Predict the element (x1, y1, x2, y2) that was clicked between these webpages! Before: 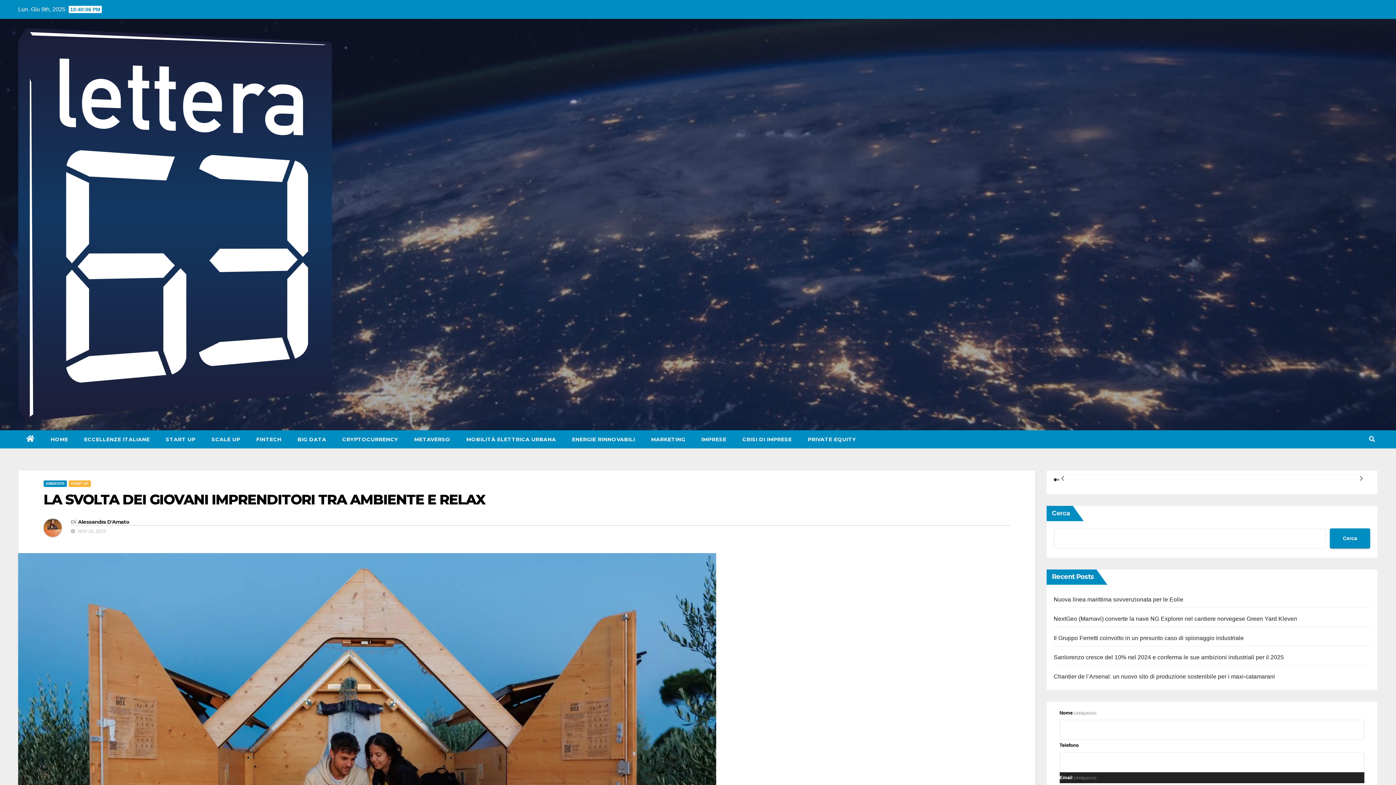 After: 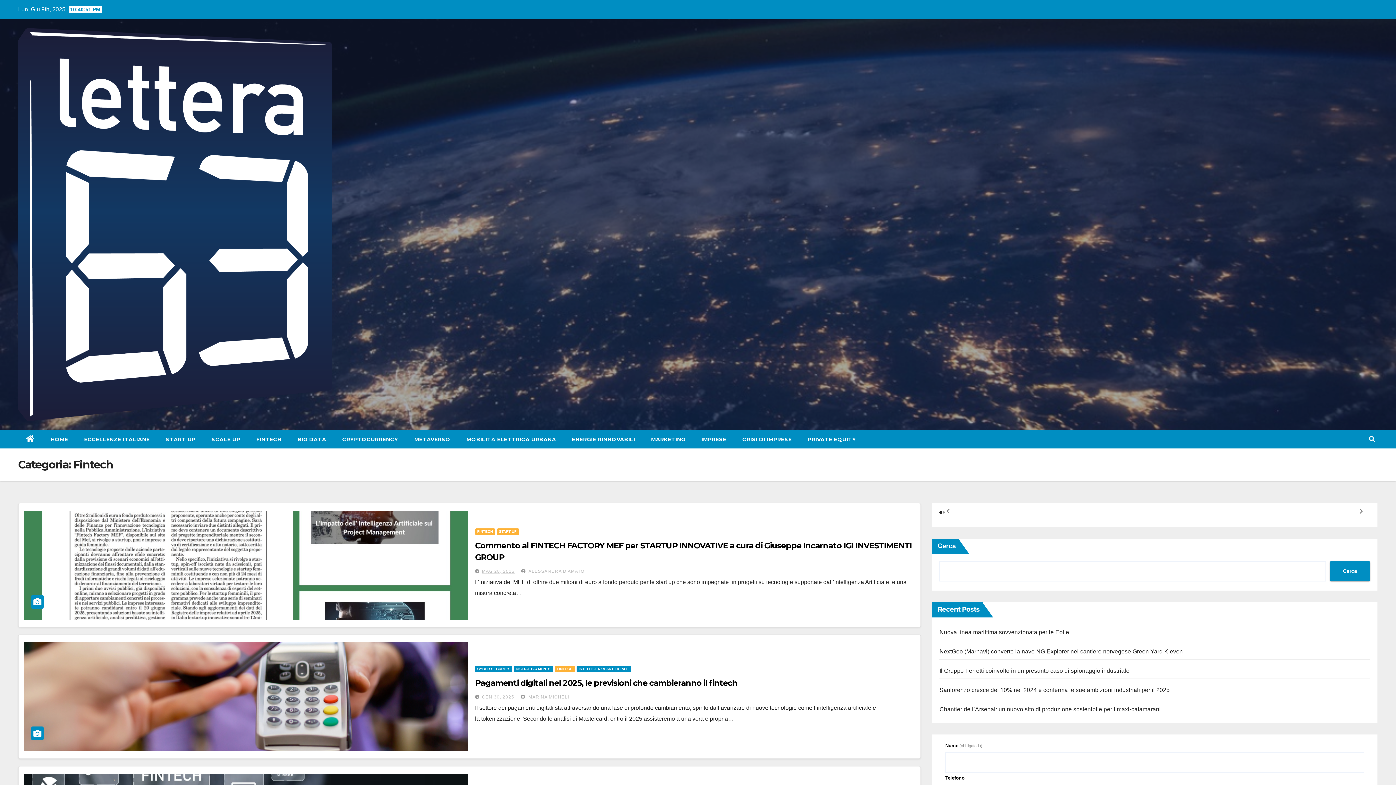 Action: bbox: (248, 430, 289, 448) label: FINTECH